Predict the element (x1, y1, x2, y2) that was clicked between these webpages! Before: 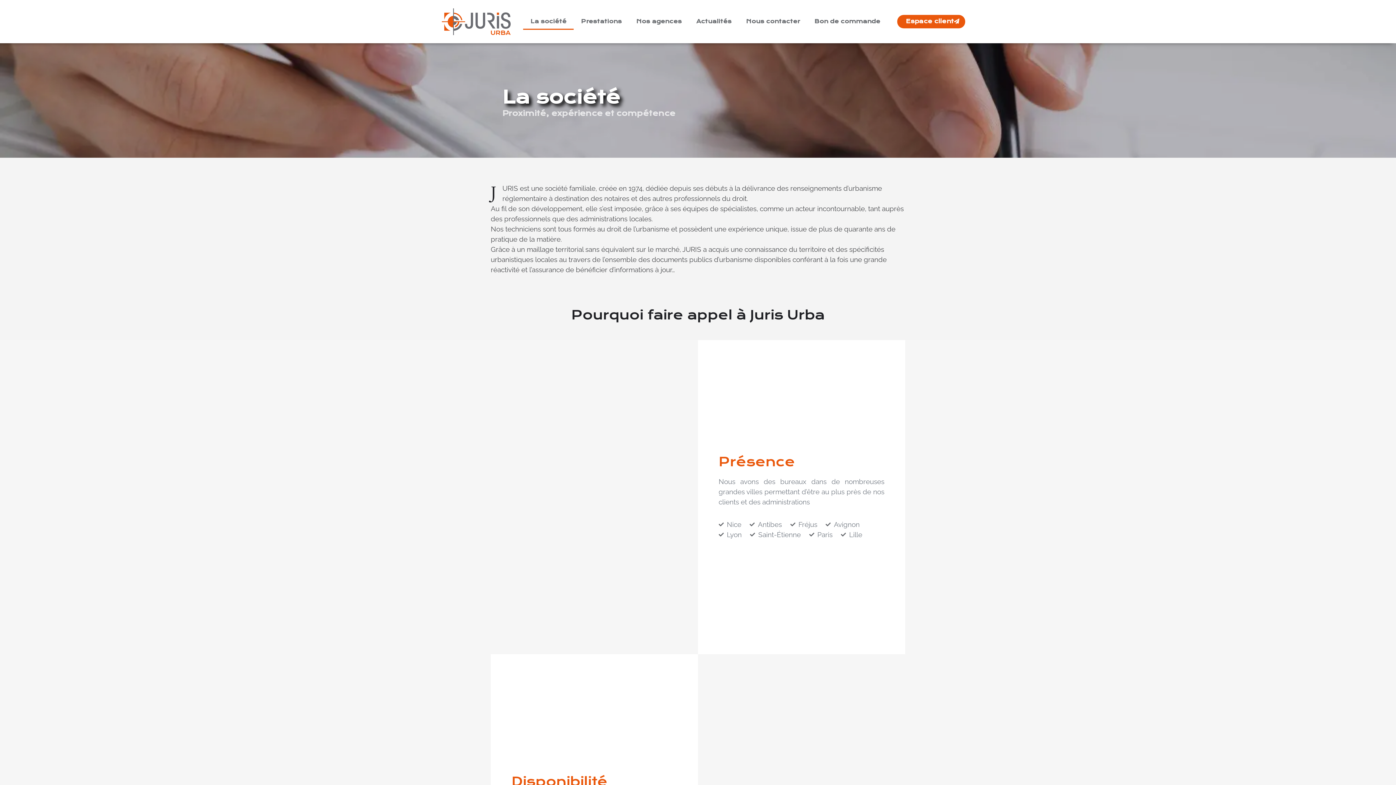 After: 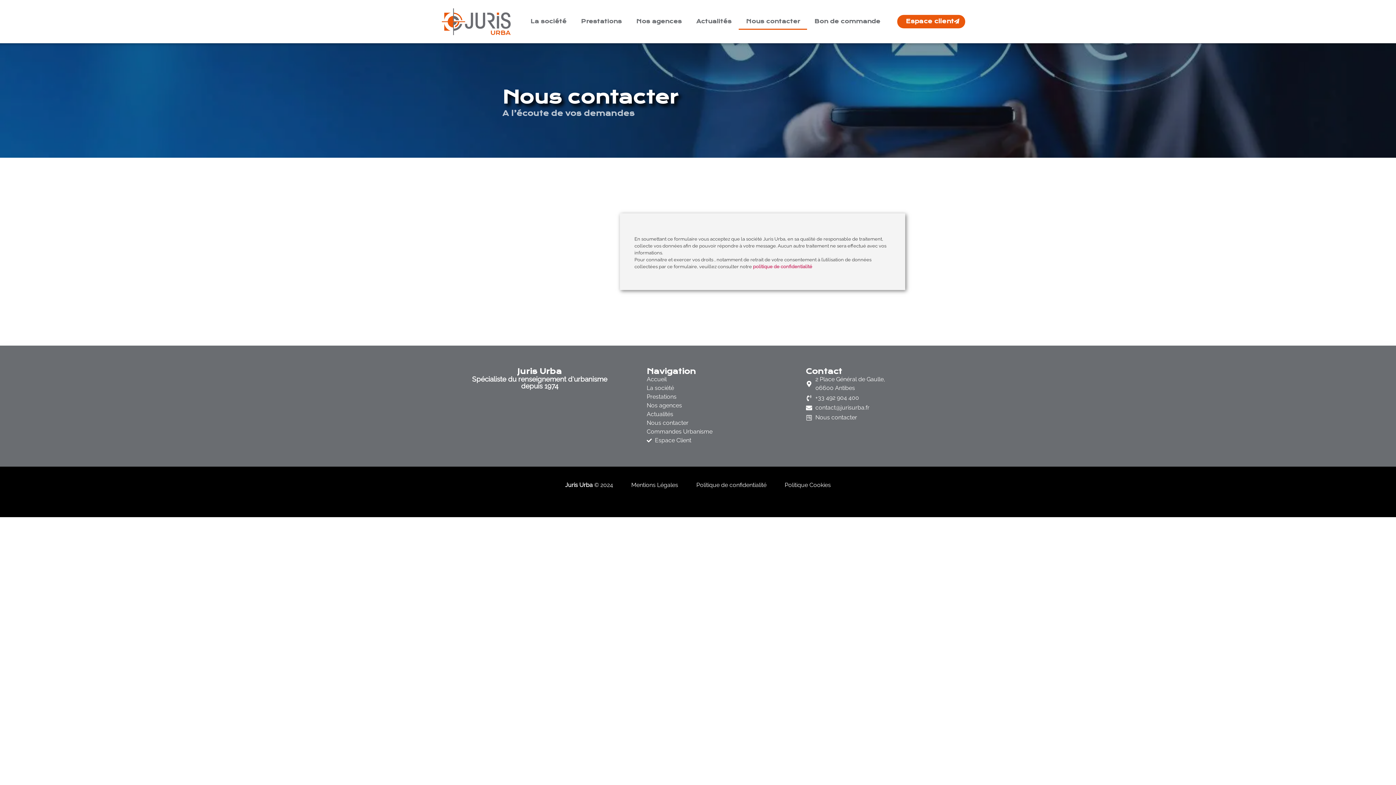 Action: label: Nous contacter bbox: (739, 13, 807, 29)